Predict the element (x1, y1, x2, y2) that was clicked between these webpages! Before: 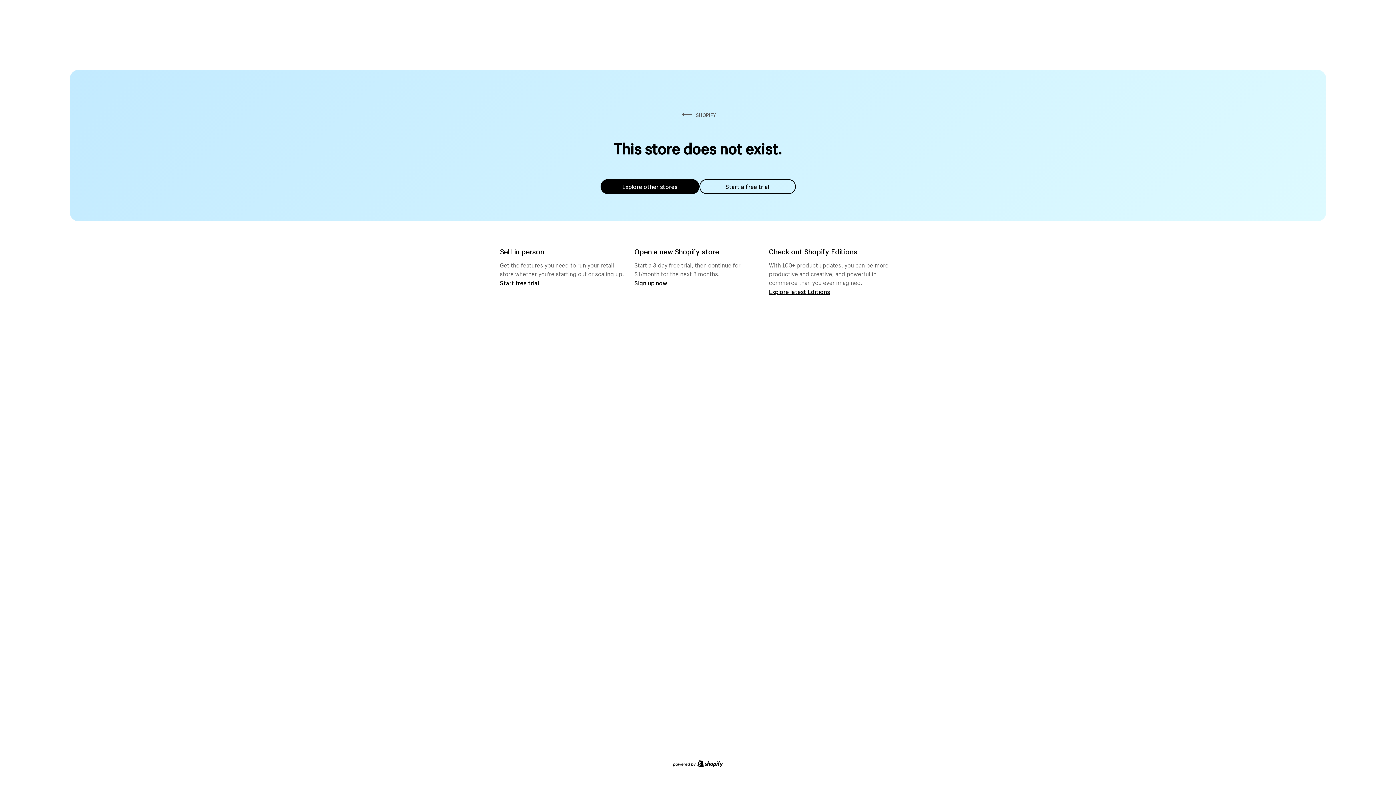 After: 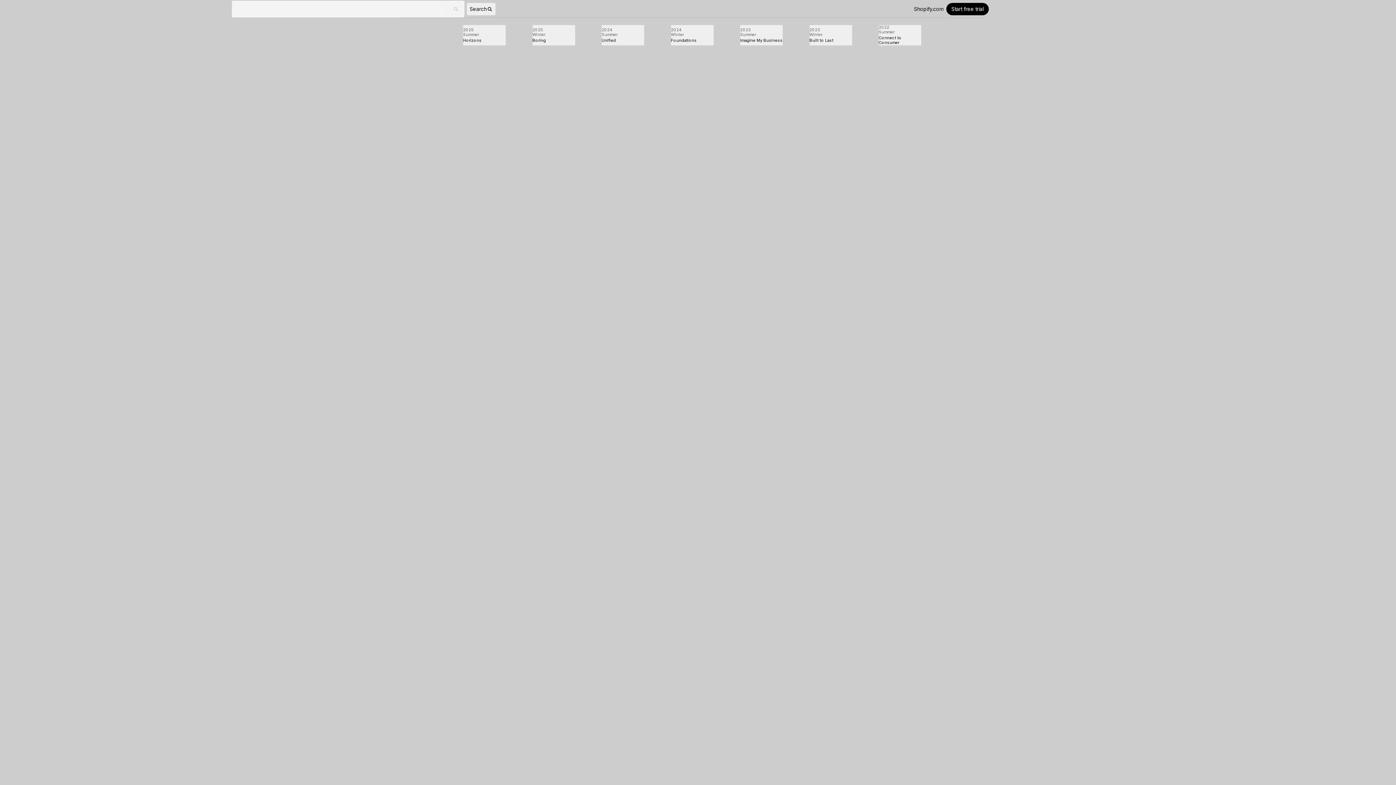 Action: bbox: (769, 287, 830, 295) label: Explore latest Editions